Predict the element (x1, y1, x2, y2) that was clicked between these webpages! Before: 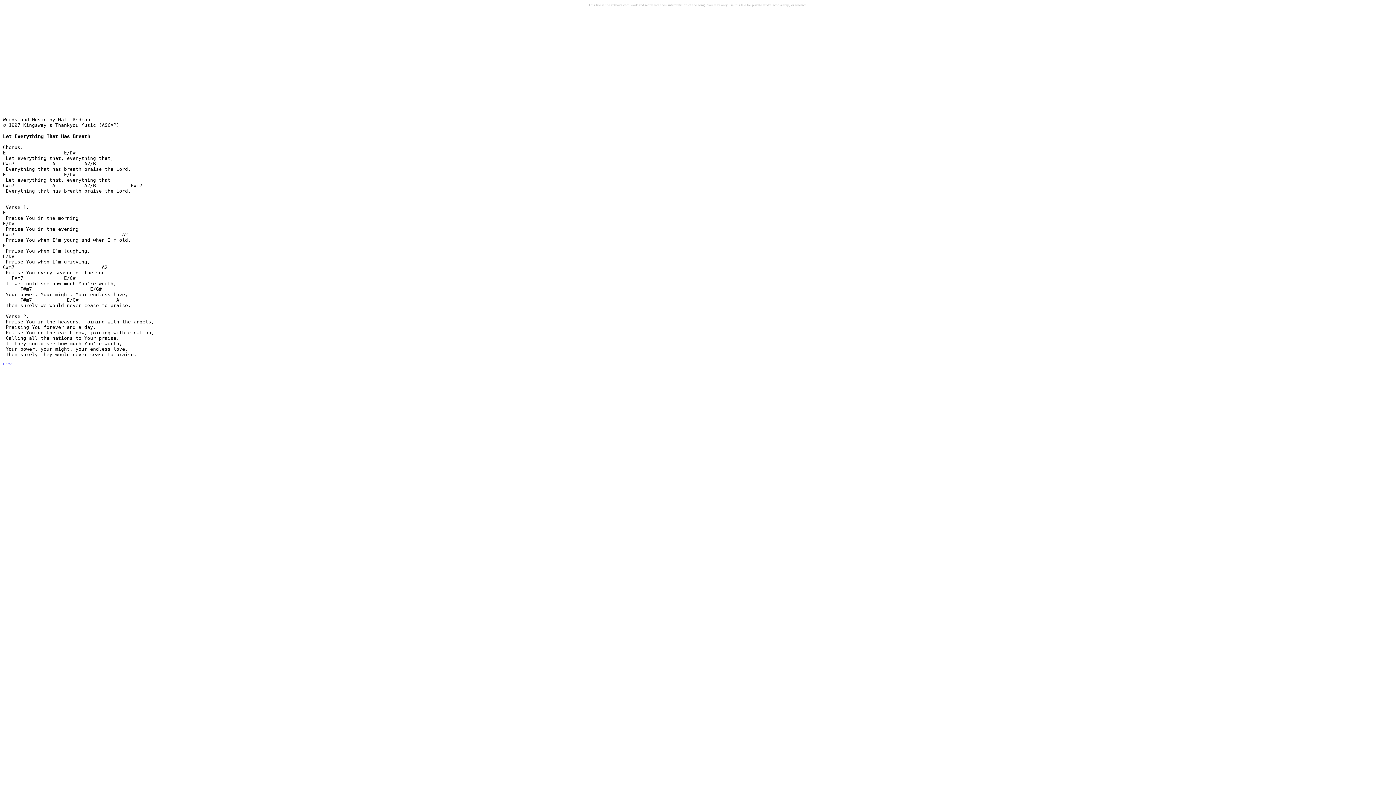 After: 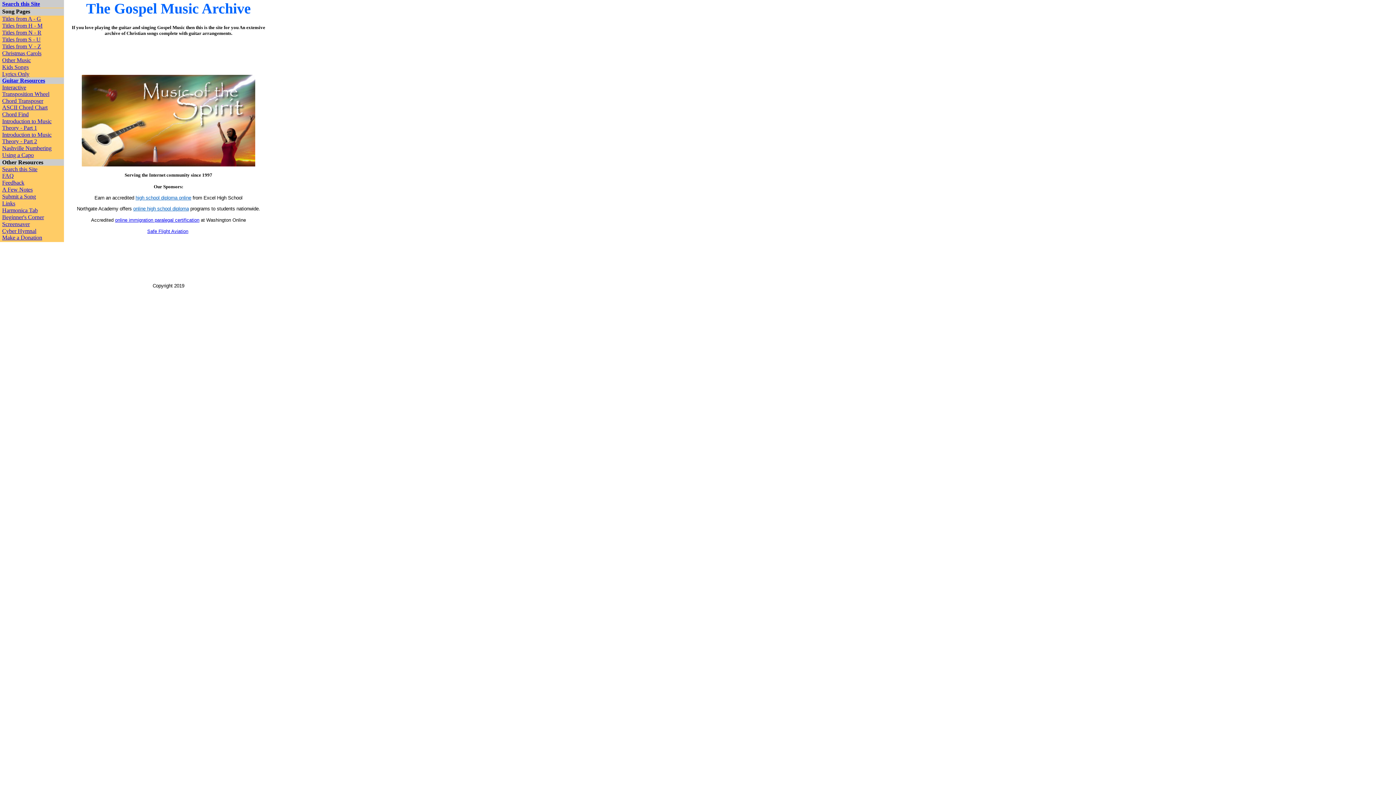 Action: label: Home bbox: (2, 362, 12, 366)